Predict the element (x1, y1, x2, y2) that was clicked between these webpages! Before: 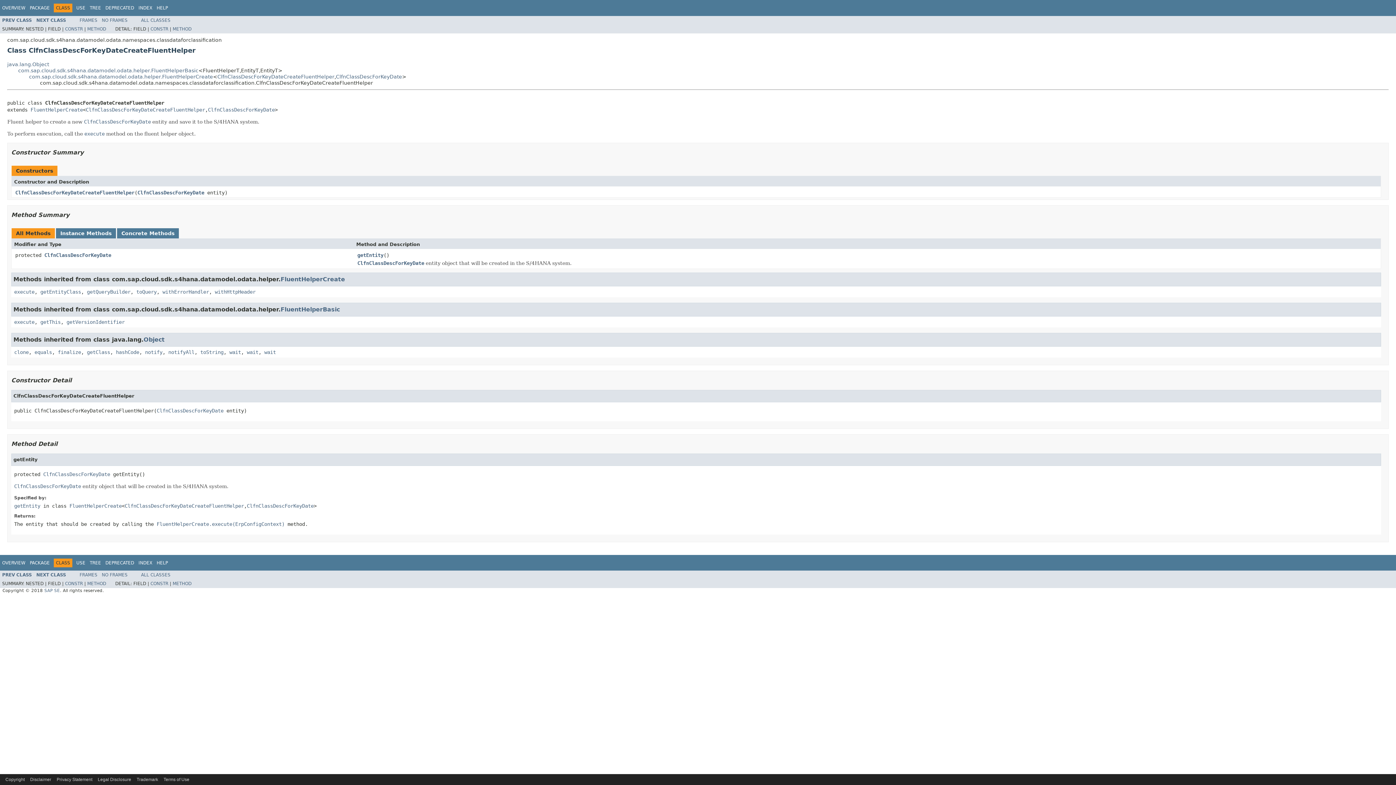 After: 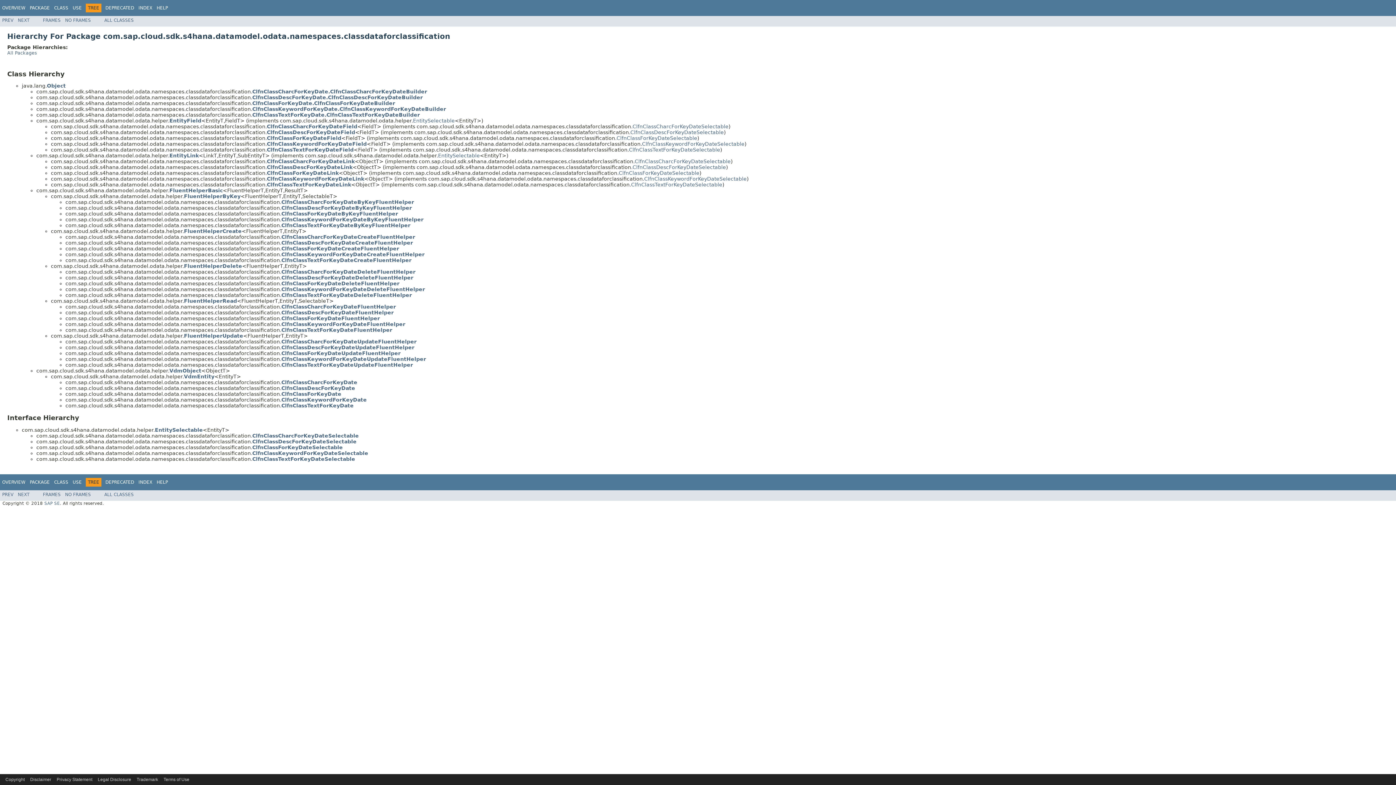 Action: bbox: (89, 5, 101, 10) label: TREE